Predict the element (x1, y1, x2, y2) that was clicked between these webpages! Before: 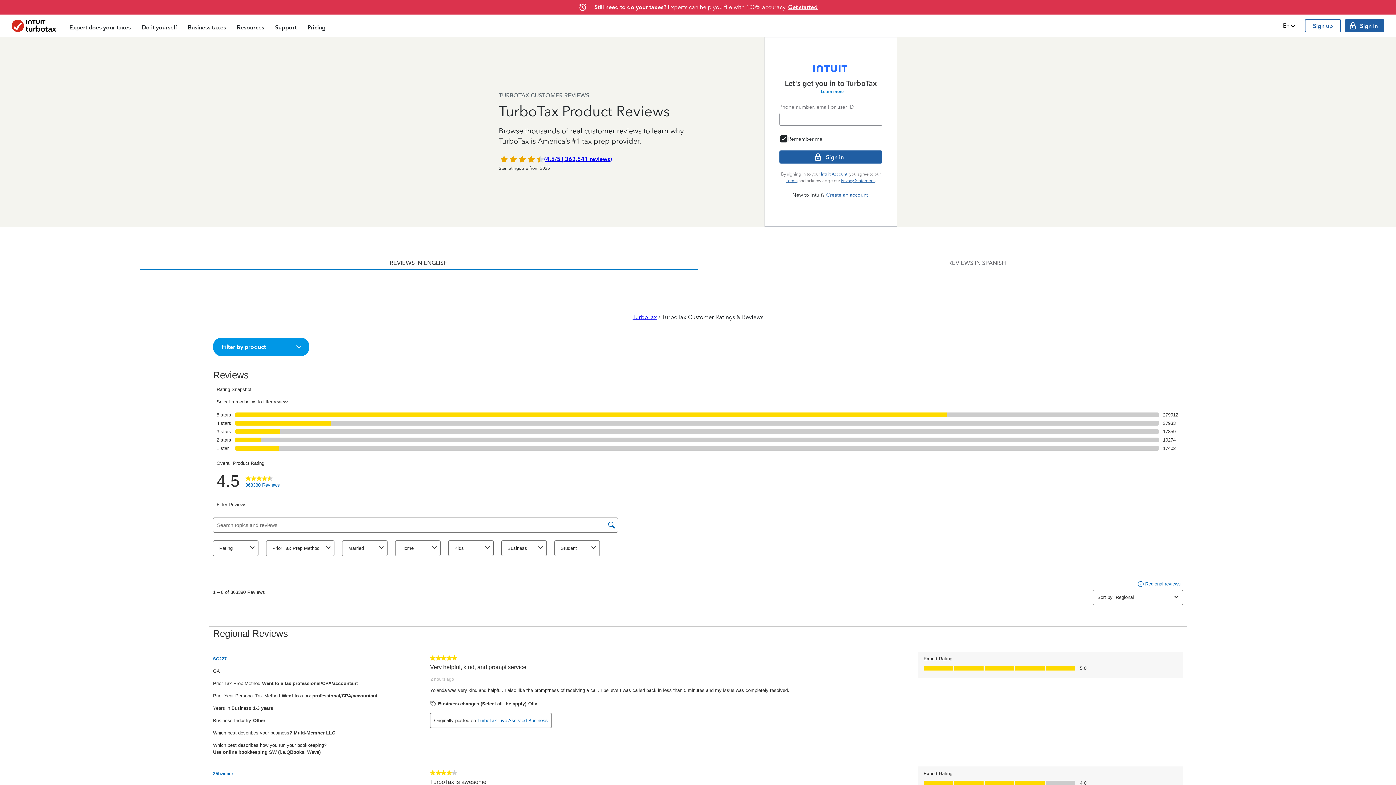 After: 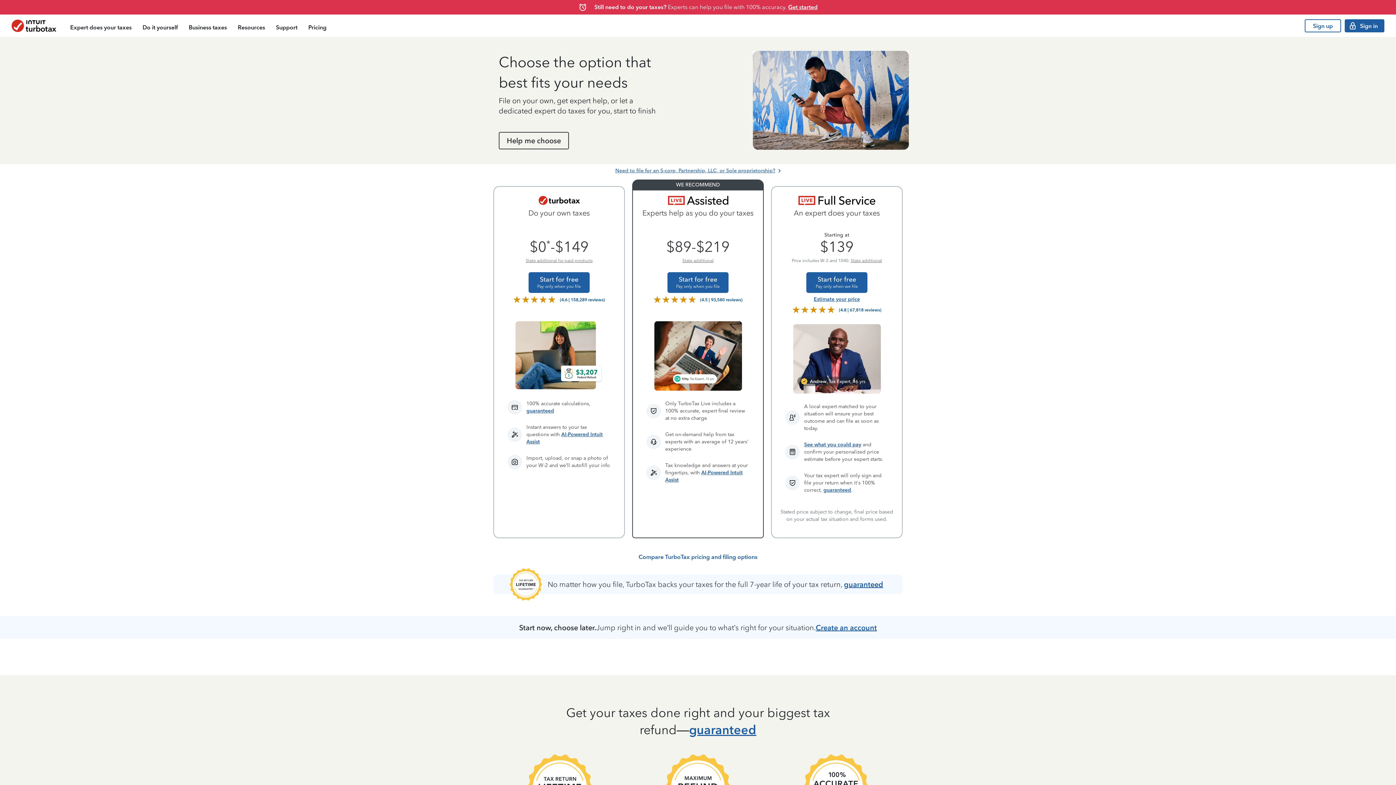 Action: label: Pricing bbox: (302, 16, 331, 37)